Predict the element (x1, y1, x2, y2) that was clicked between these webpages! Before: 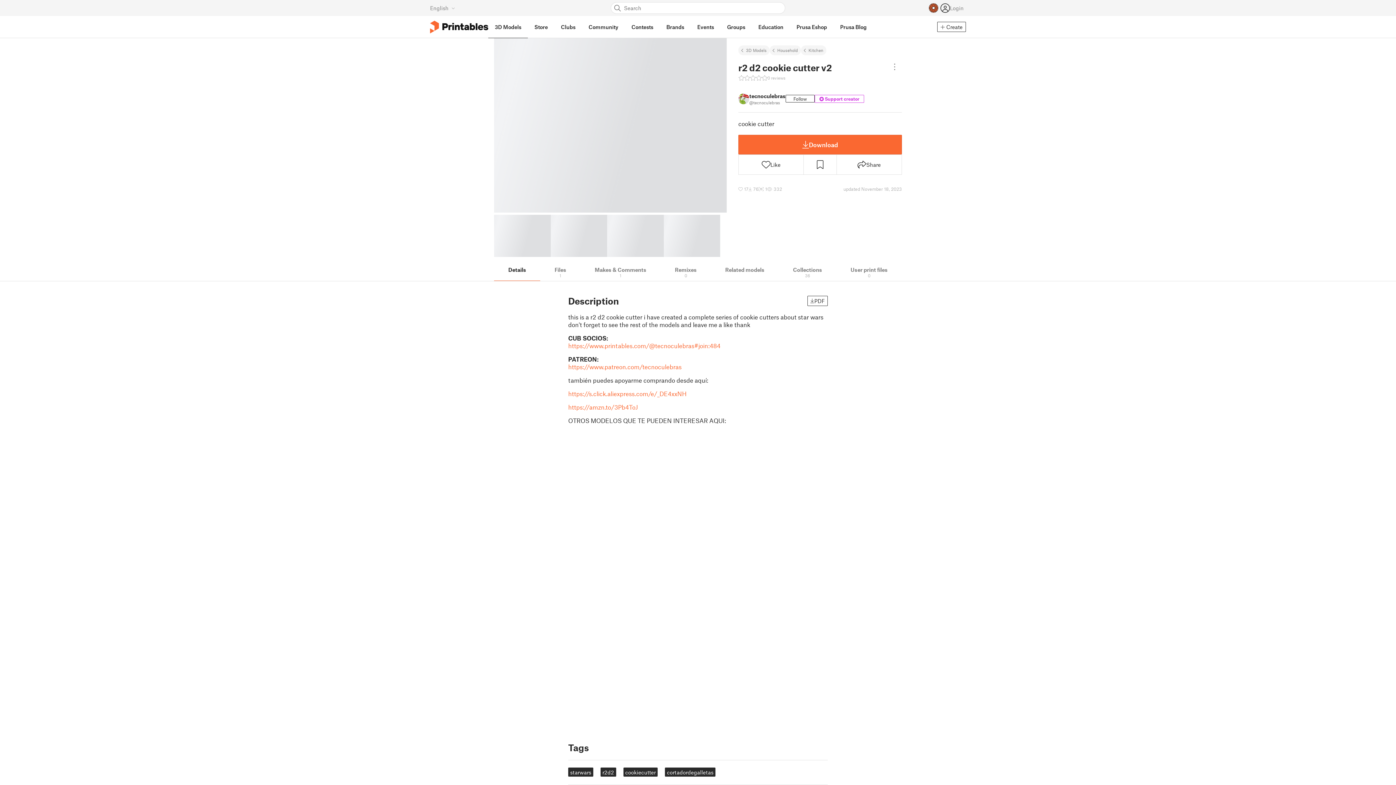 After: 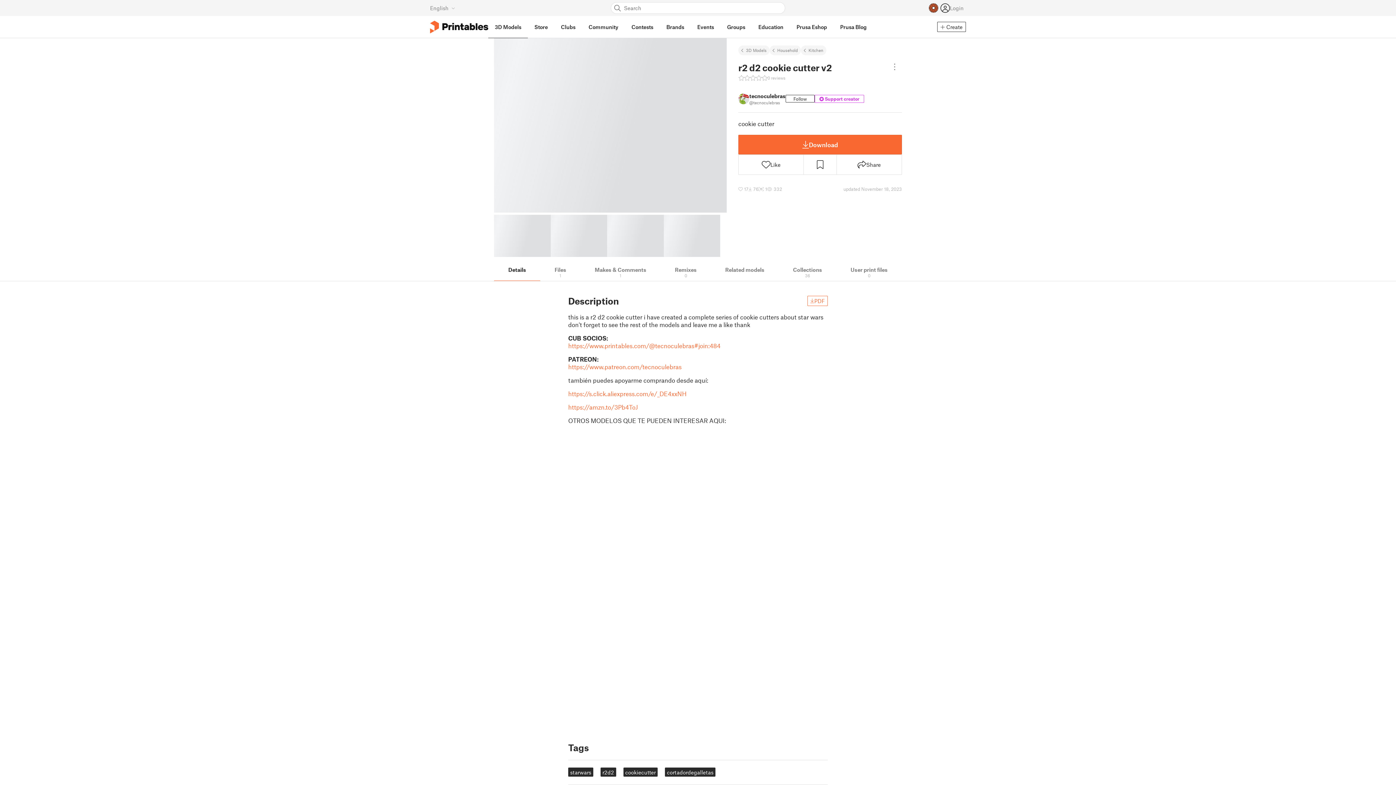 Action: label: PDF bbox: (807, 296, 828, 306)